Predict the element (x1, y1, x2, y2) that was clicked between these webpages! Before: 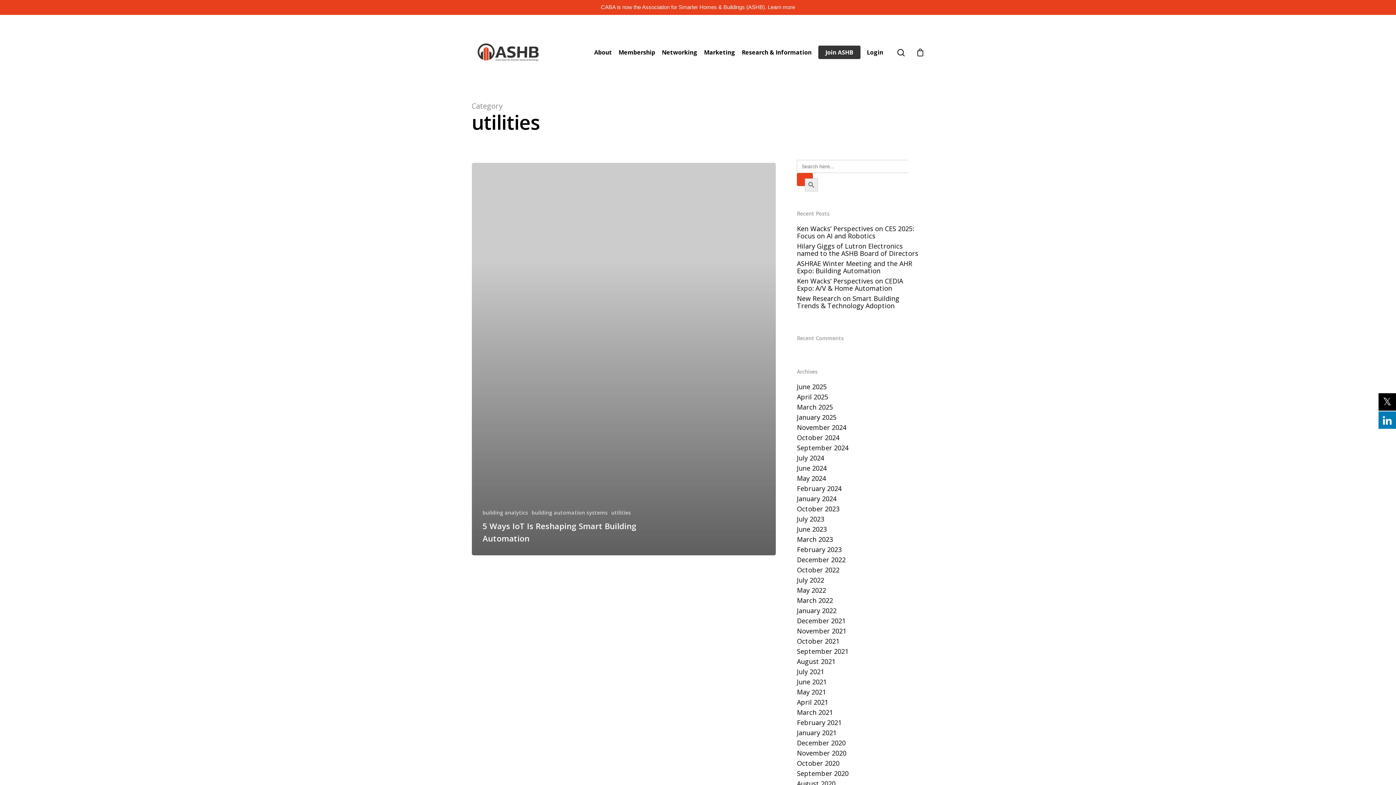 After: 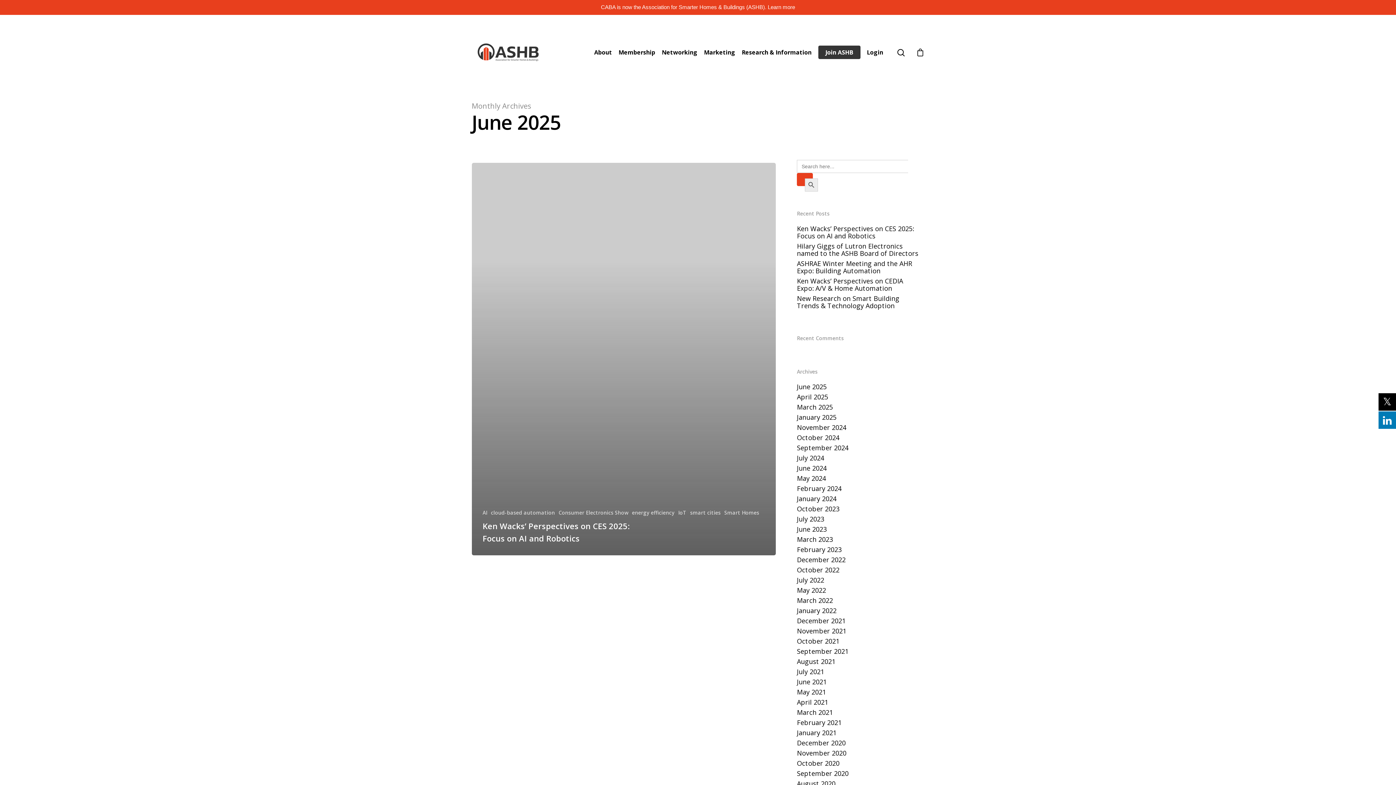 Action: bbox: (797, 383, 921, 390) label: June 2025